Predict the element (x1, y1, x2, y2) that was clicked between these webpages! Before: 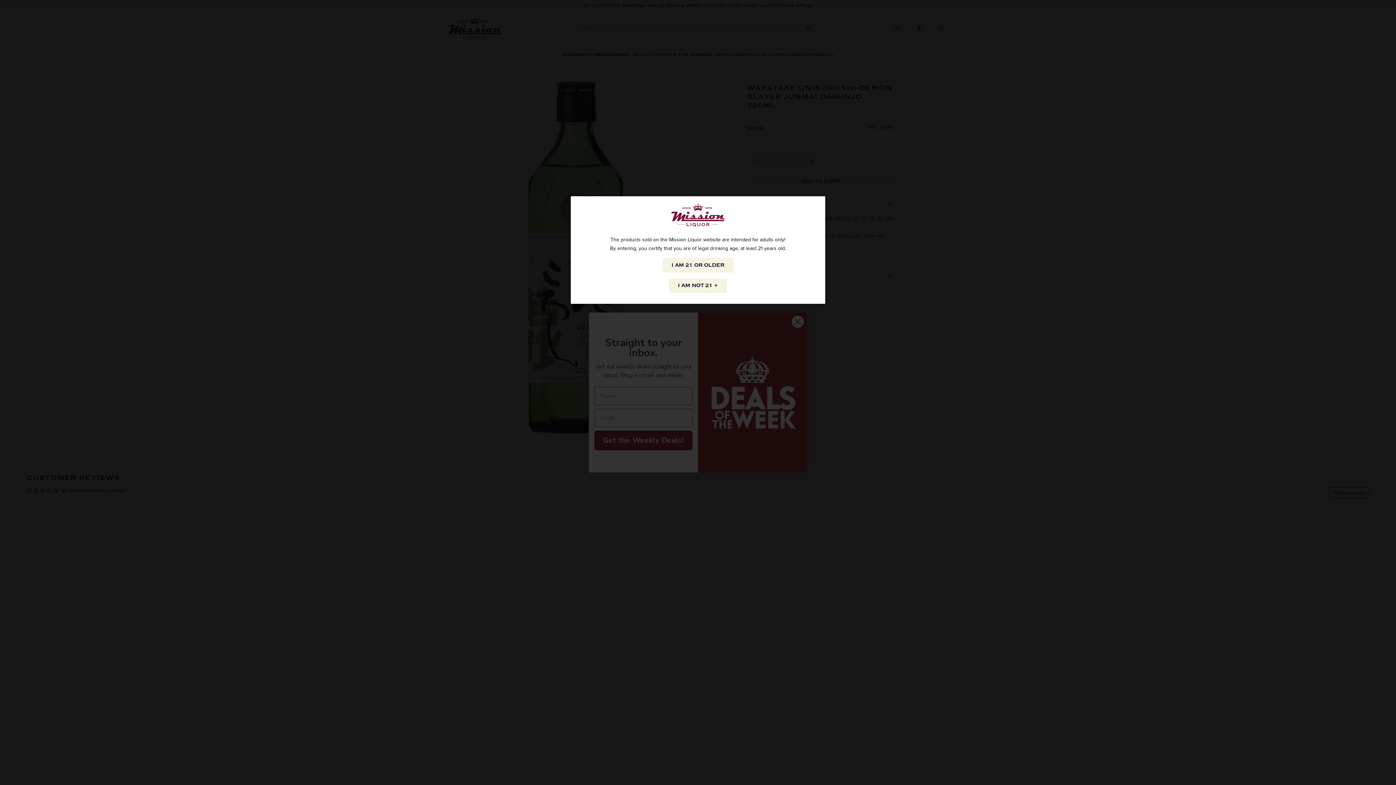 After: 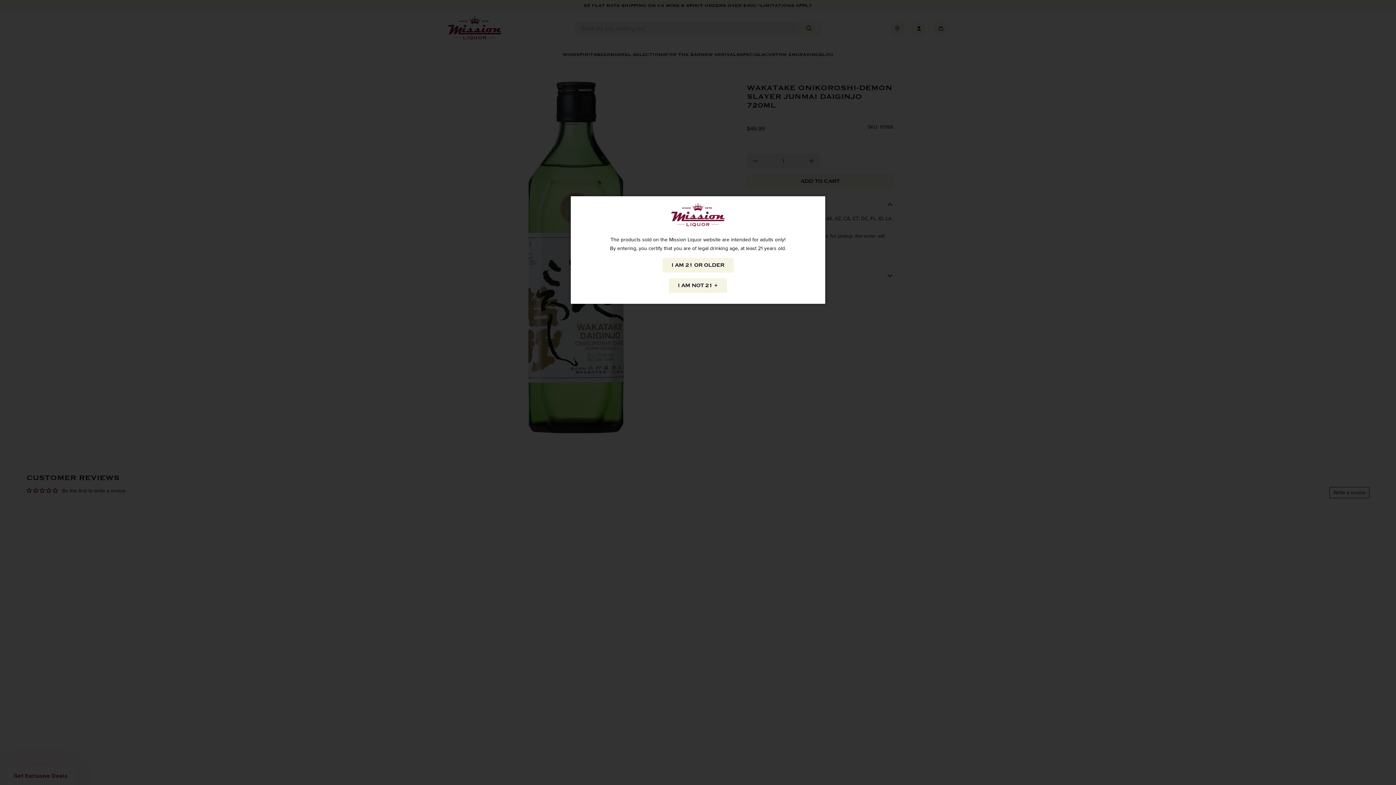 Action: label: I AM NOT 21 + bbox: (669, 278, 727, 293)